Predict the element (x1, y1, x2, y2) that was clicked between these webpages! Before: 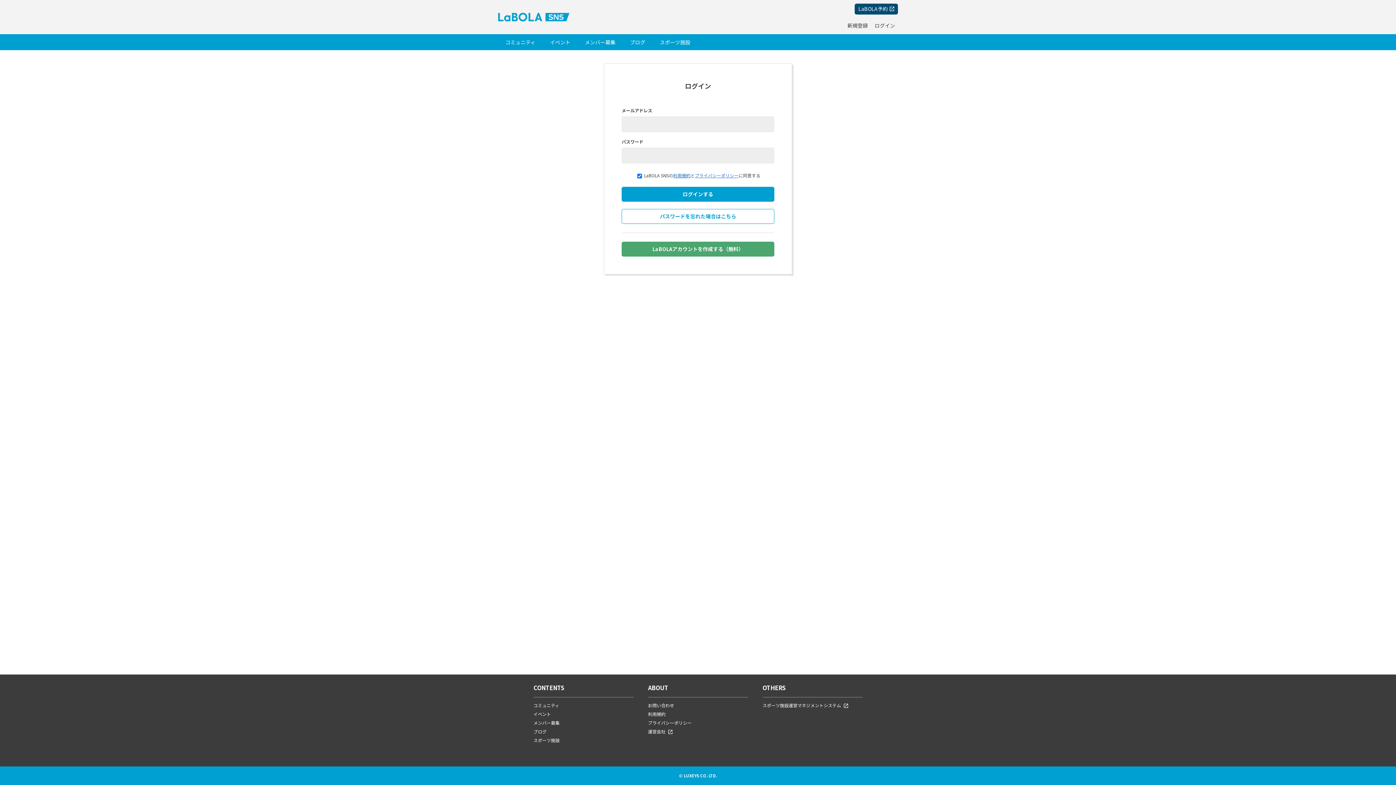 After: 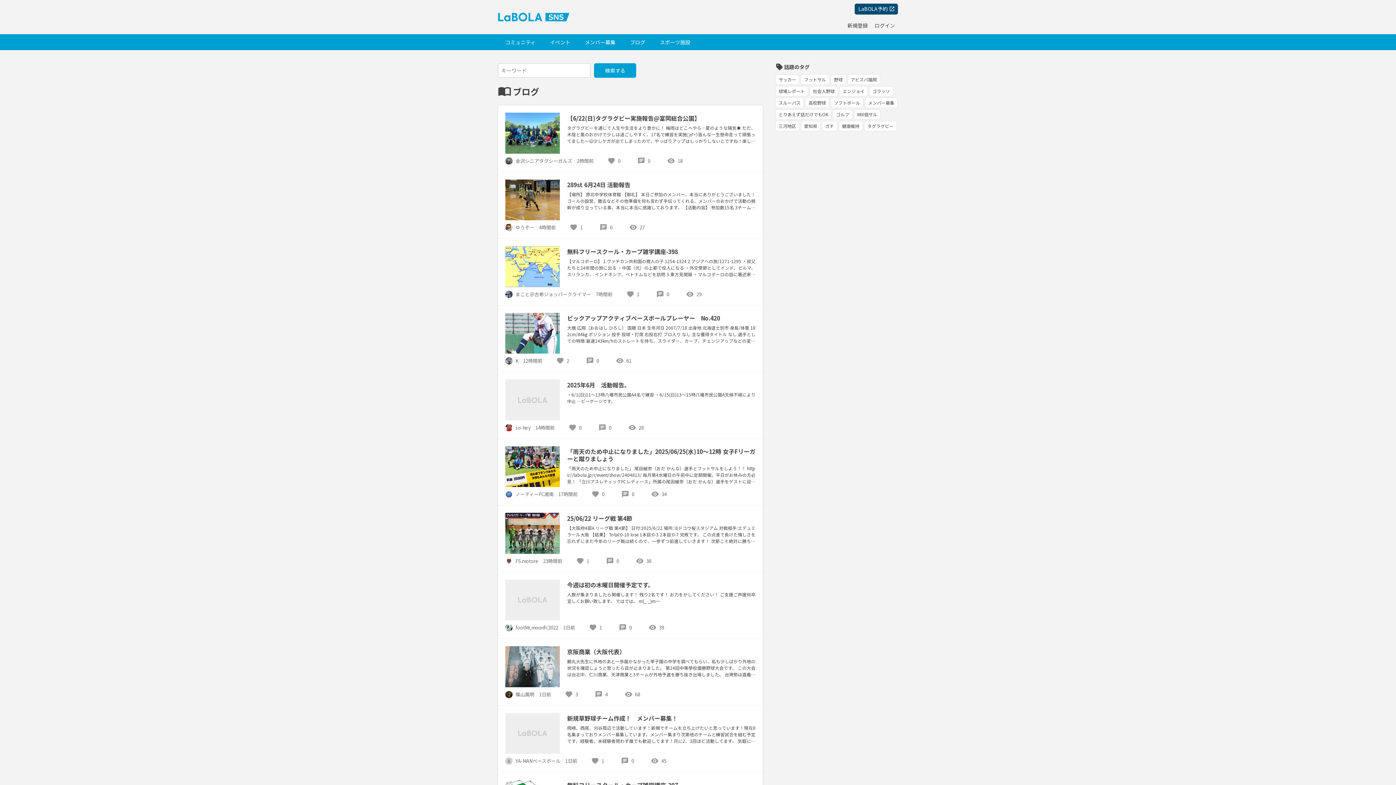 Action: label: ブログ bbox: (622, 34, 652, 50)